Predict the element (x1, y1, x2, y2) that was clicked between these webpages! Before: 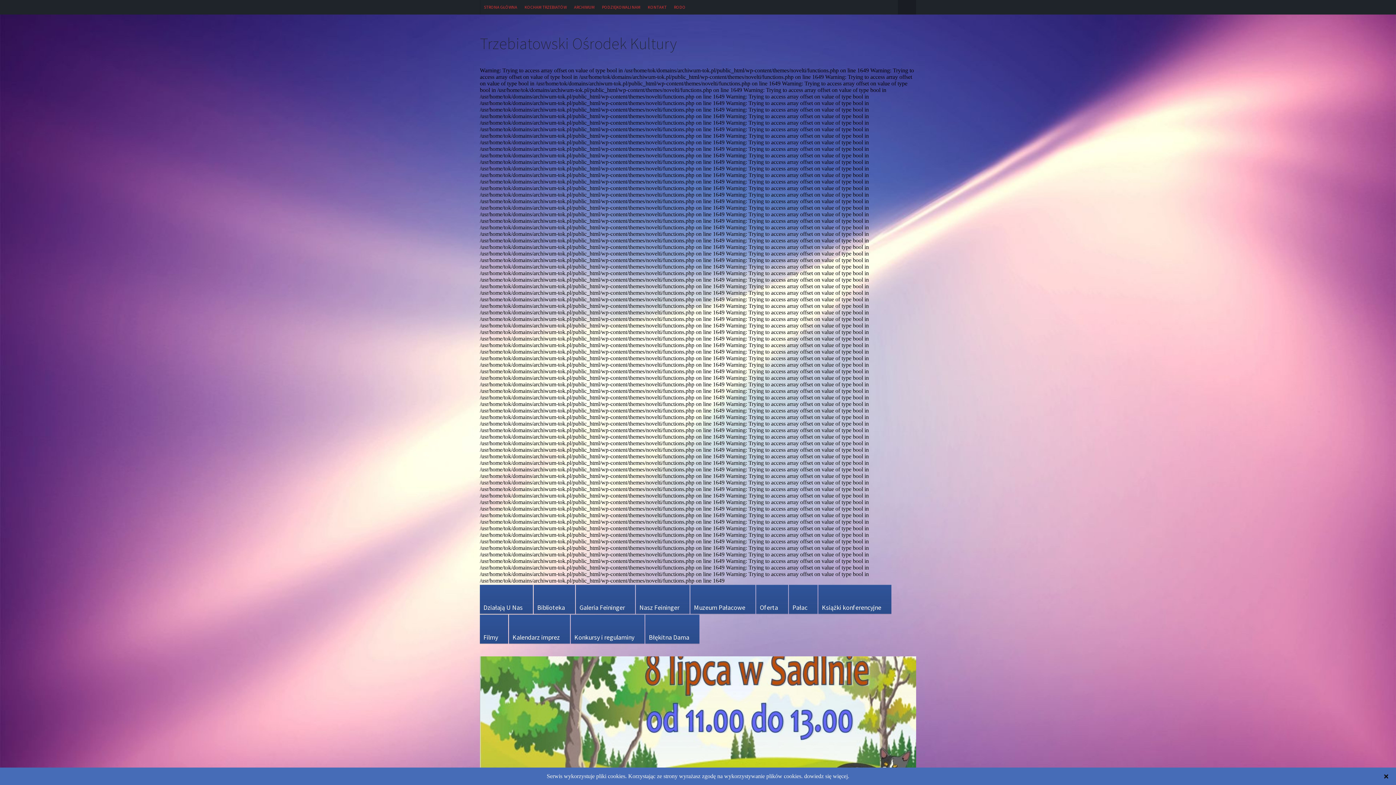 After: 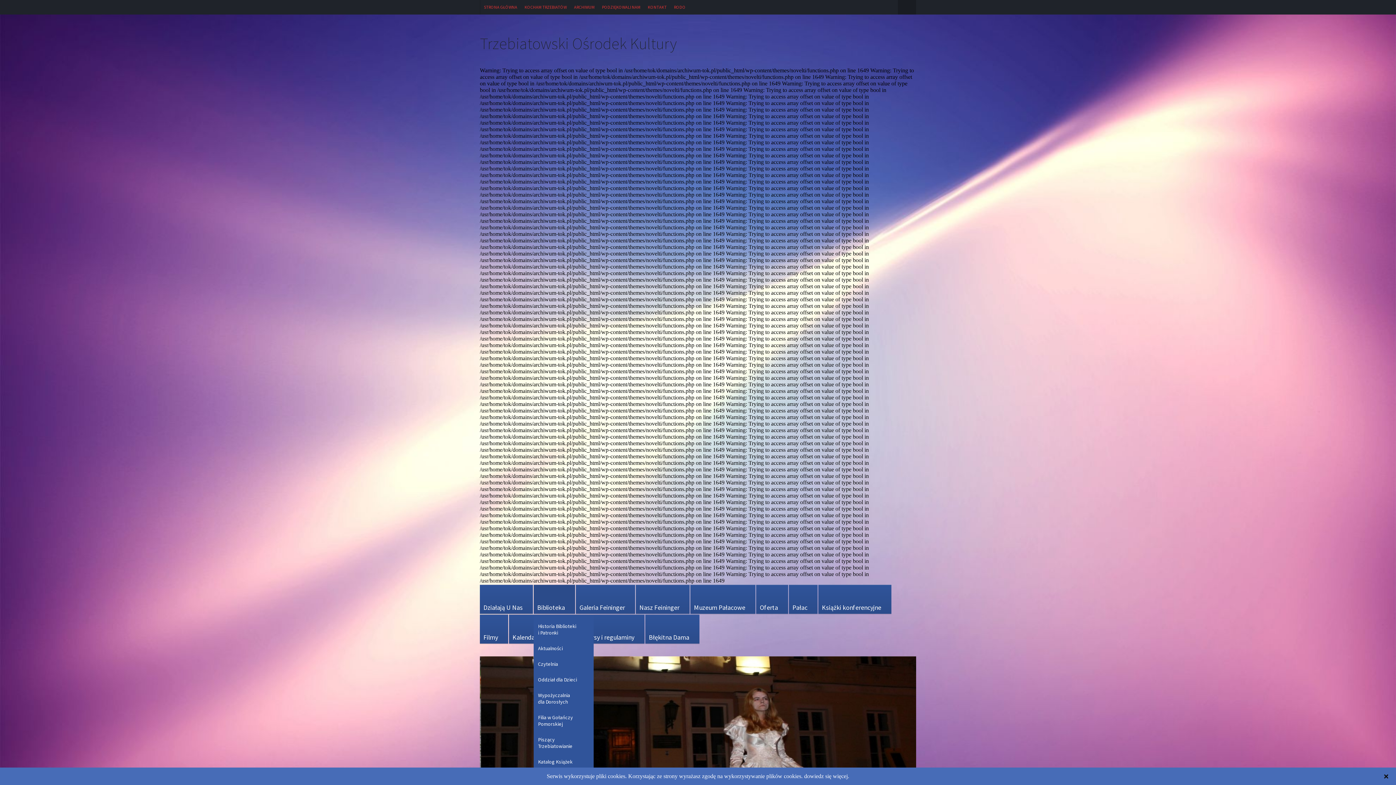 Action: bbox: (533, 585, 575, 614) label: Biblioteka
»